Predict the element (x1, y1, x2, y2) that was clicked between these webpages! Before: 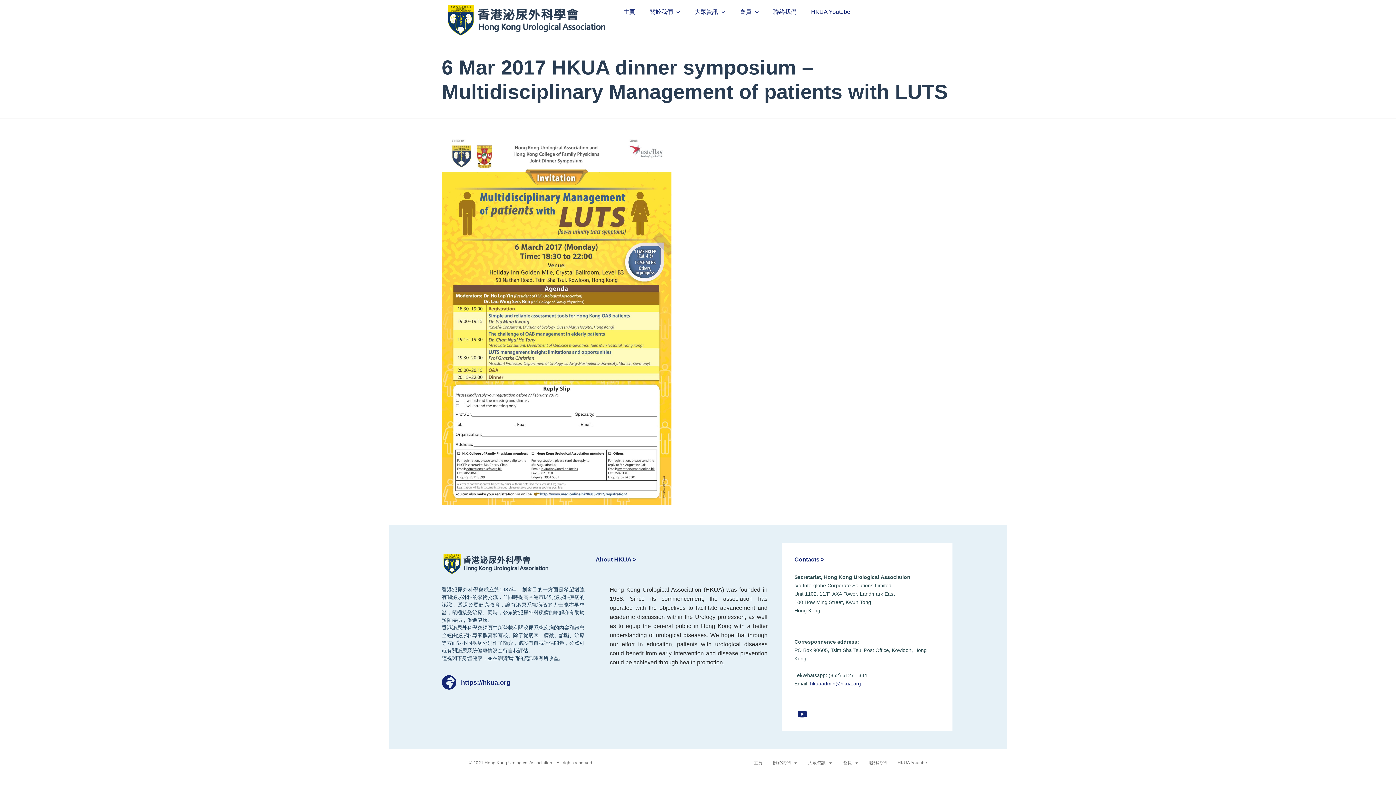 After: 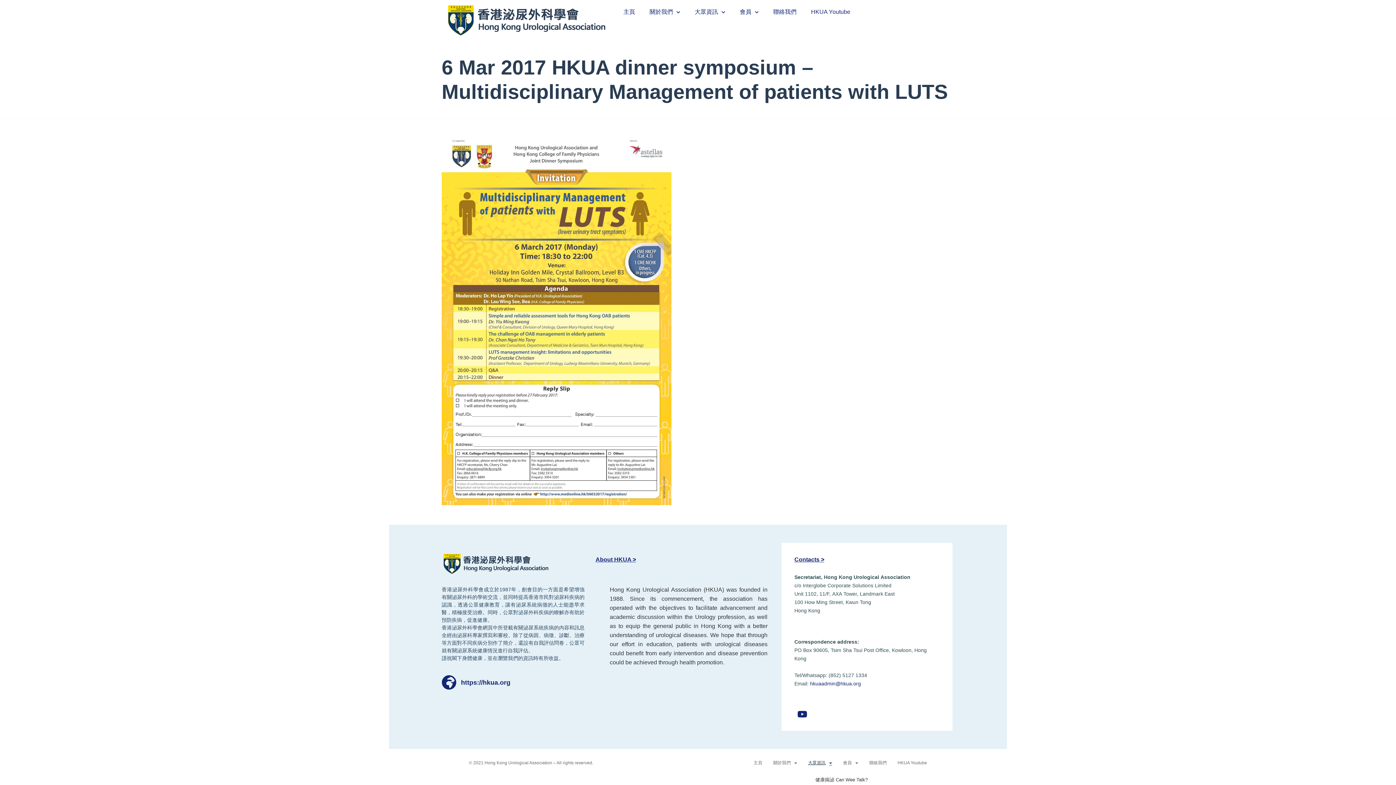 Action: bbox: (808, 755, 832, 772) label: 大眾資訊